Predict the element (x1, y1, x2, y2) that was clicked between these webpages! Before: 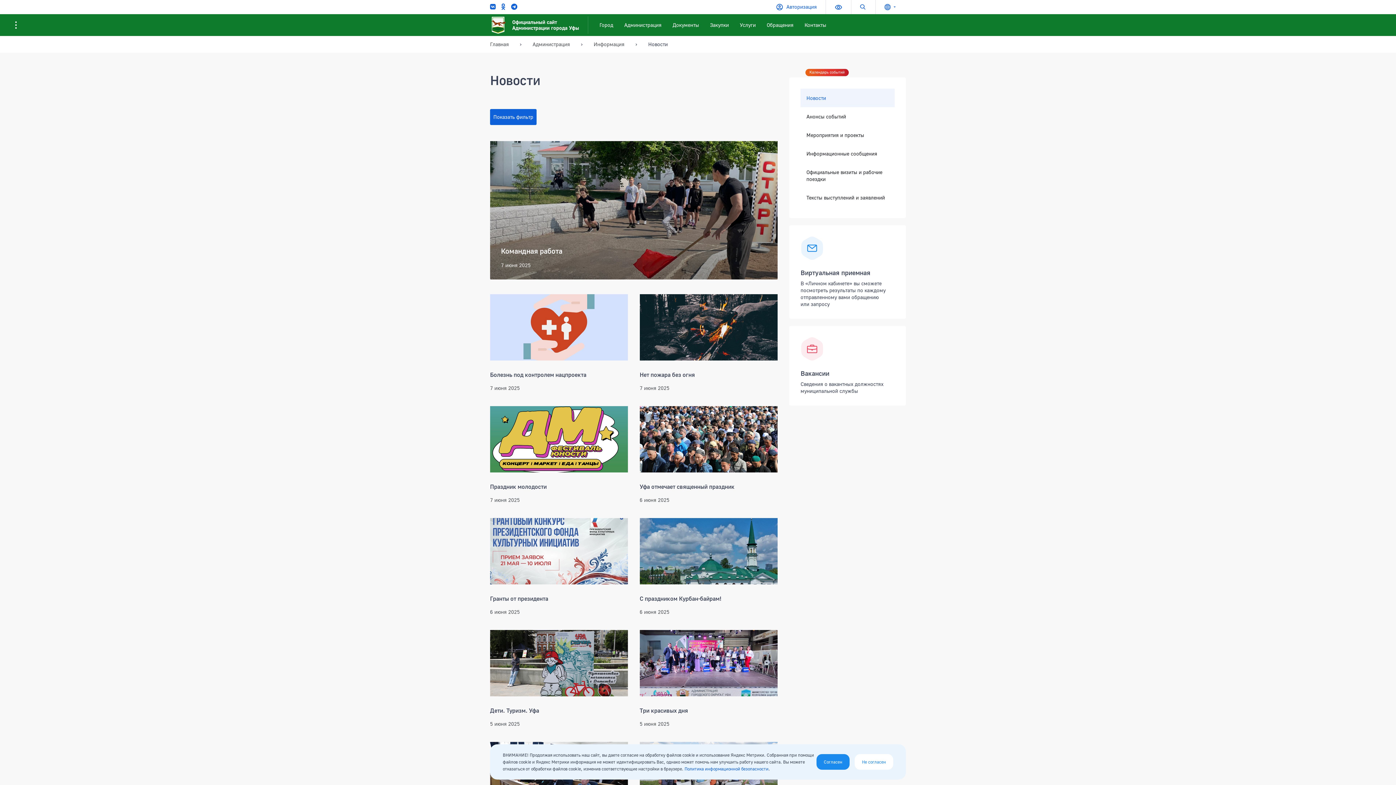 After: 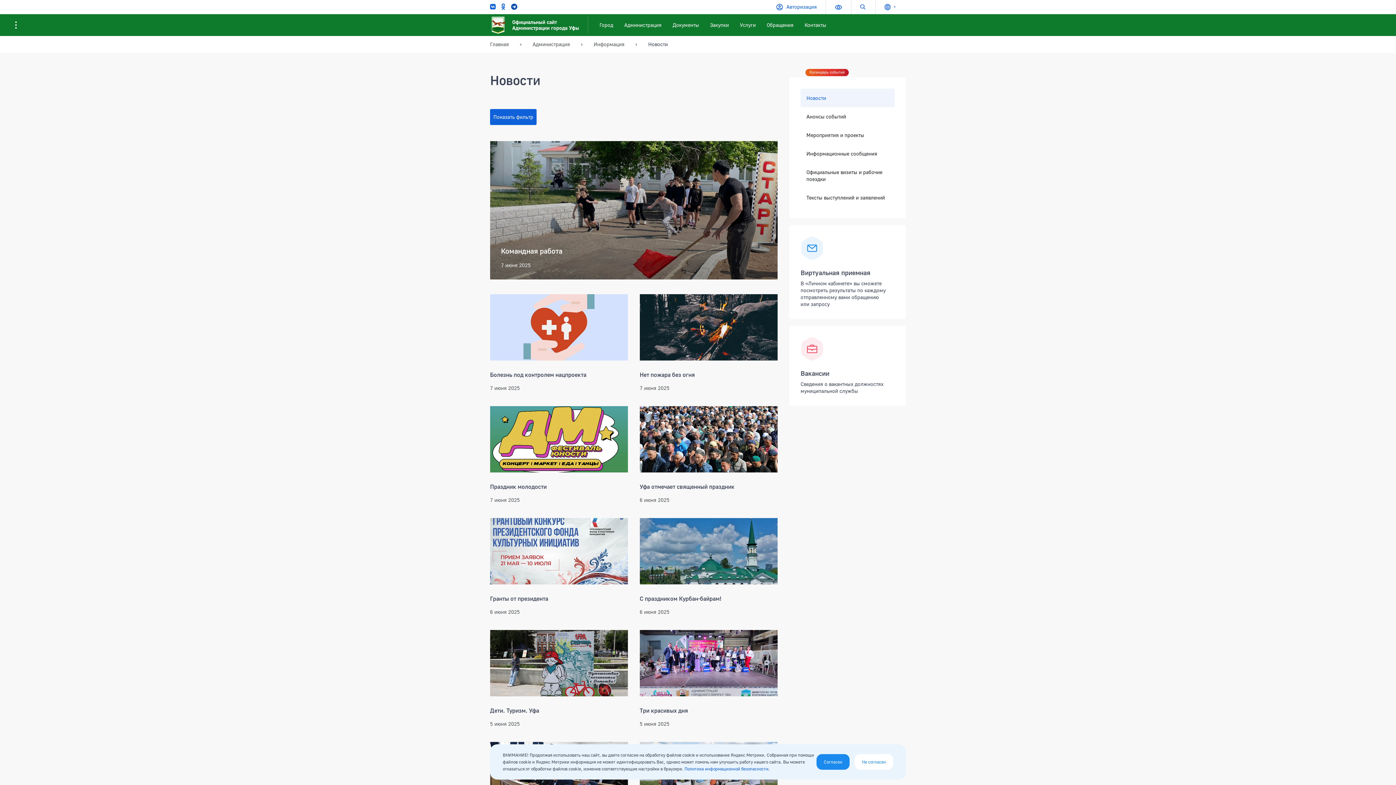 Action: bbox: (511, 4, 517, 9)